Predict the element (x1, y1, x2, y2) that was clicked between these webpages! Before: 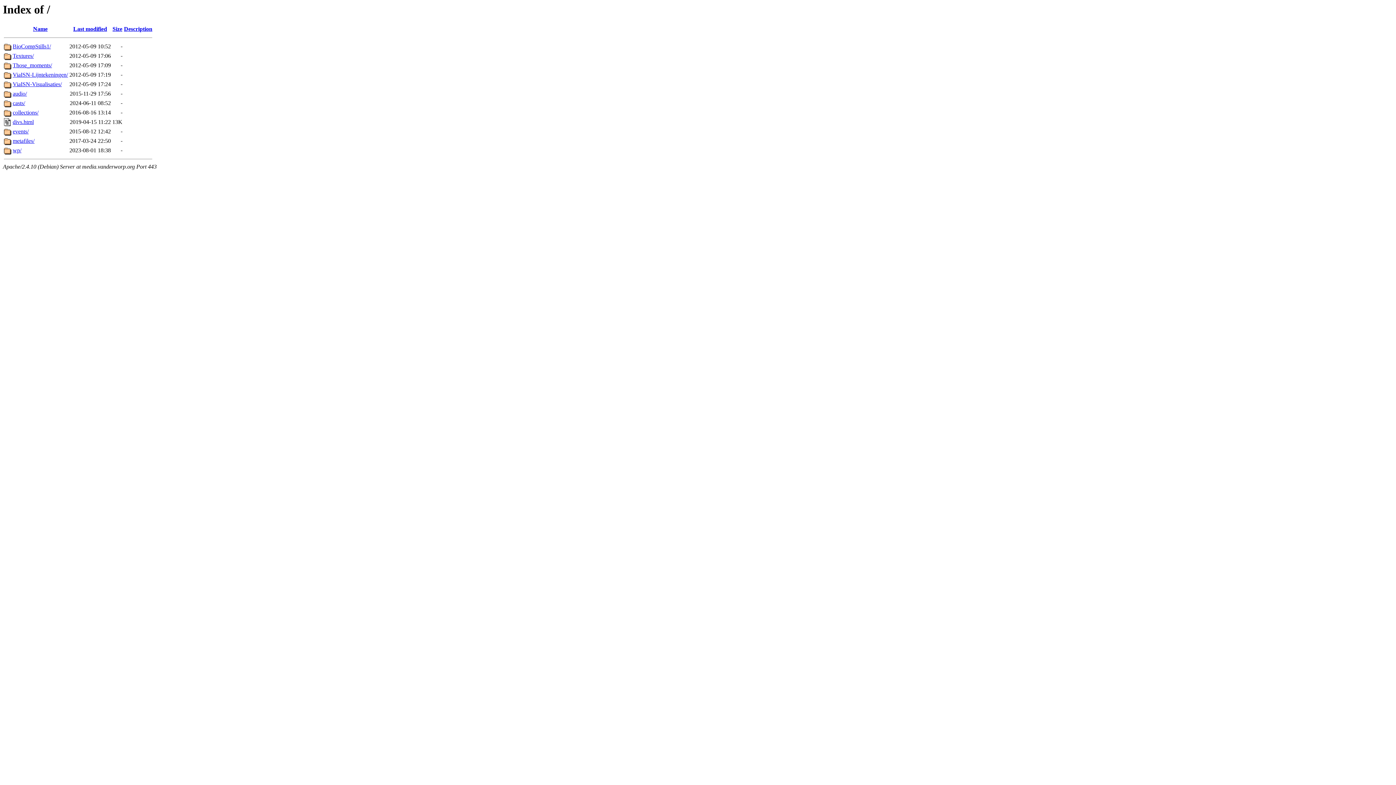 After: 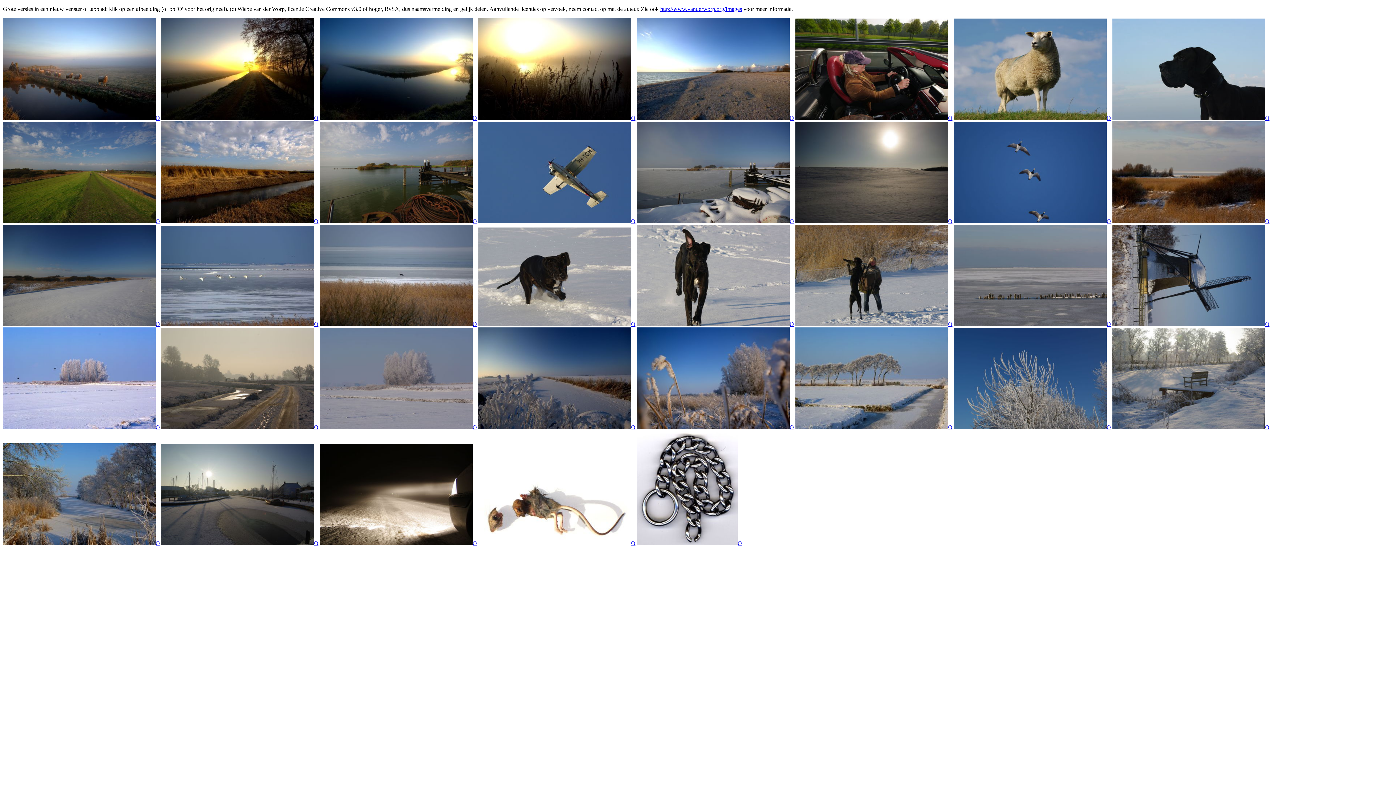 Action: bbox: (12, 62, 52, 68) label: Those_moments/